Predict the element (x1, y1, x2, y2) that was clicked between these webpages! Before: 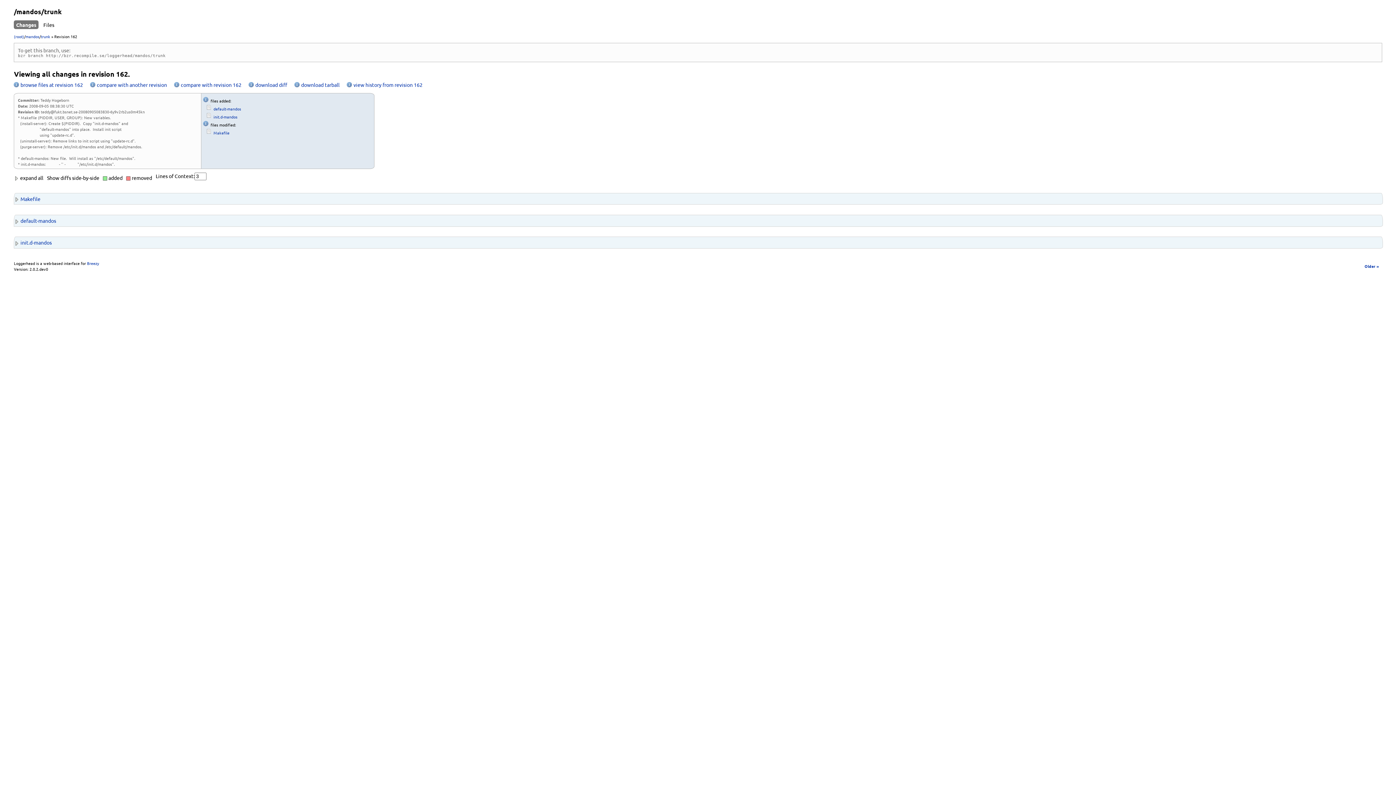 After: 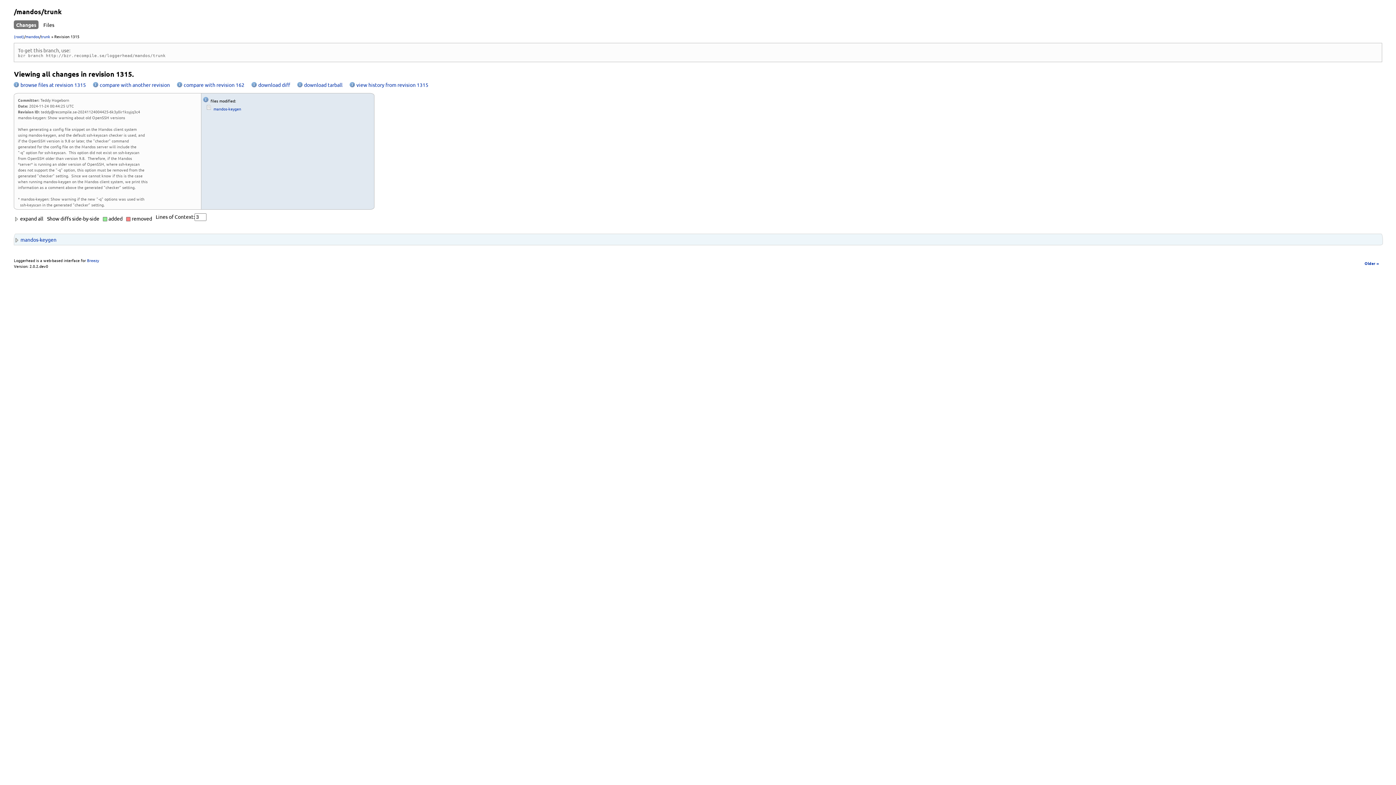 Action: label: Older » bbox: (1364, 263, 1379, 269)